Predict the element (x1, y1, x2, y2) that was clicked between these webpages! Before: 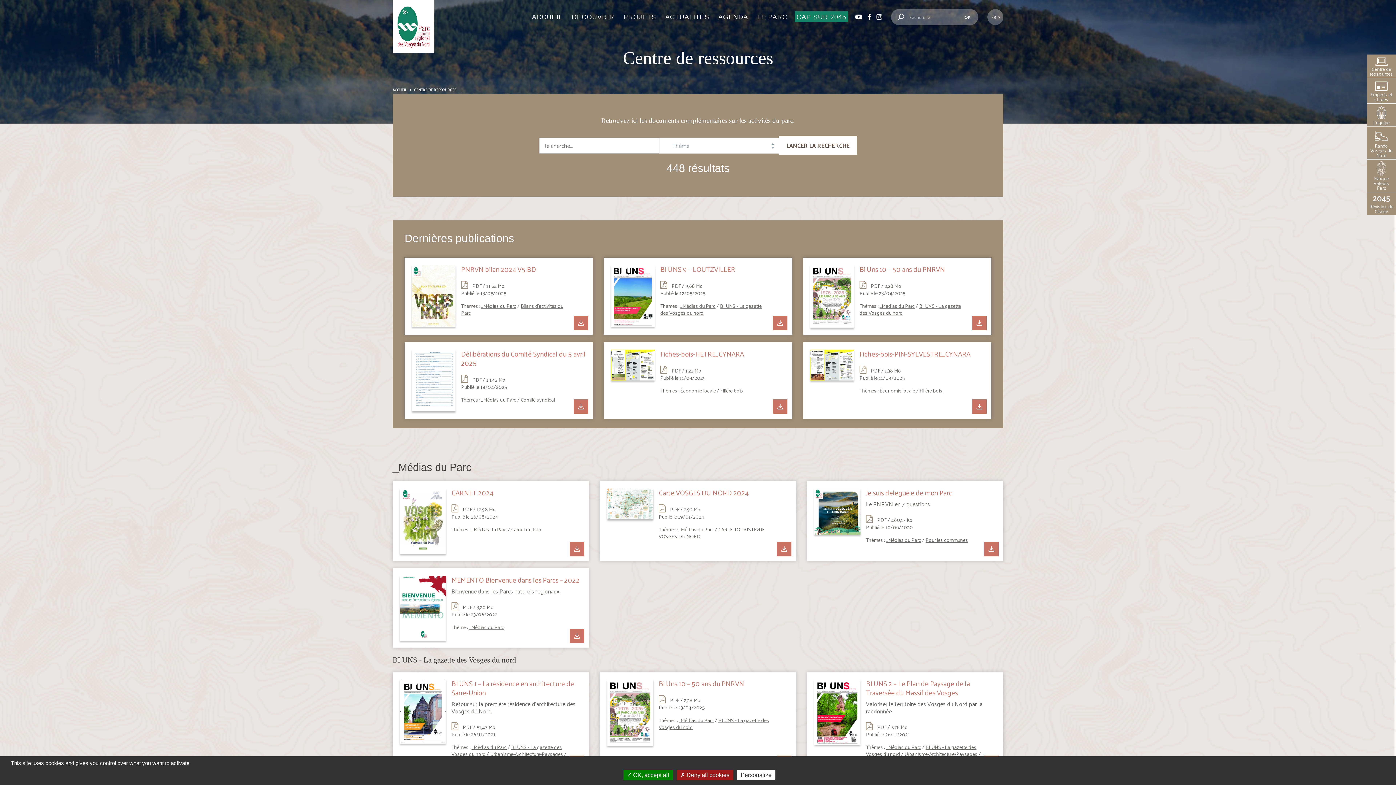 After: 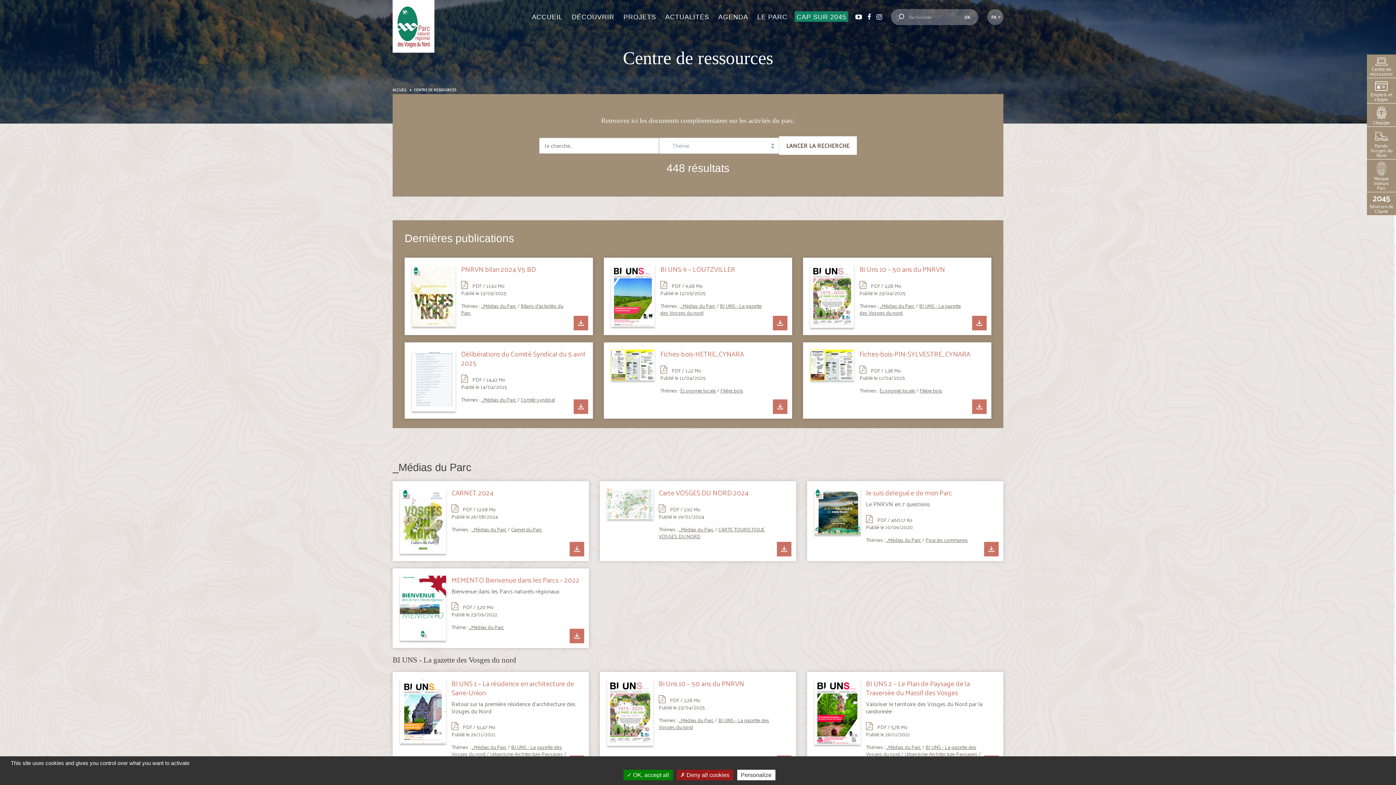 Action: label: Je suis delegué.e de mon Parc bbox: (866, 486, 952, 499)